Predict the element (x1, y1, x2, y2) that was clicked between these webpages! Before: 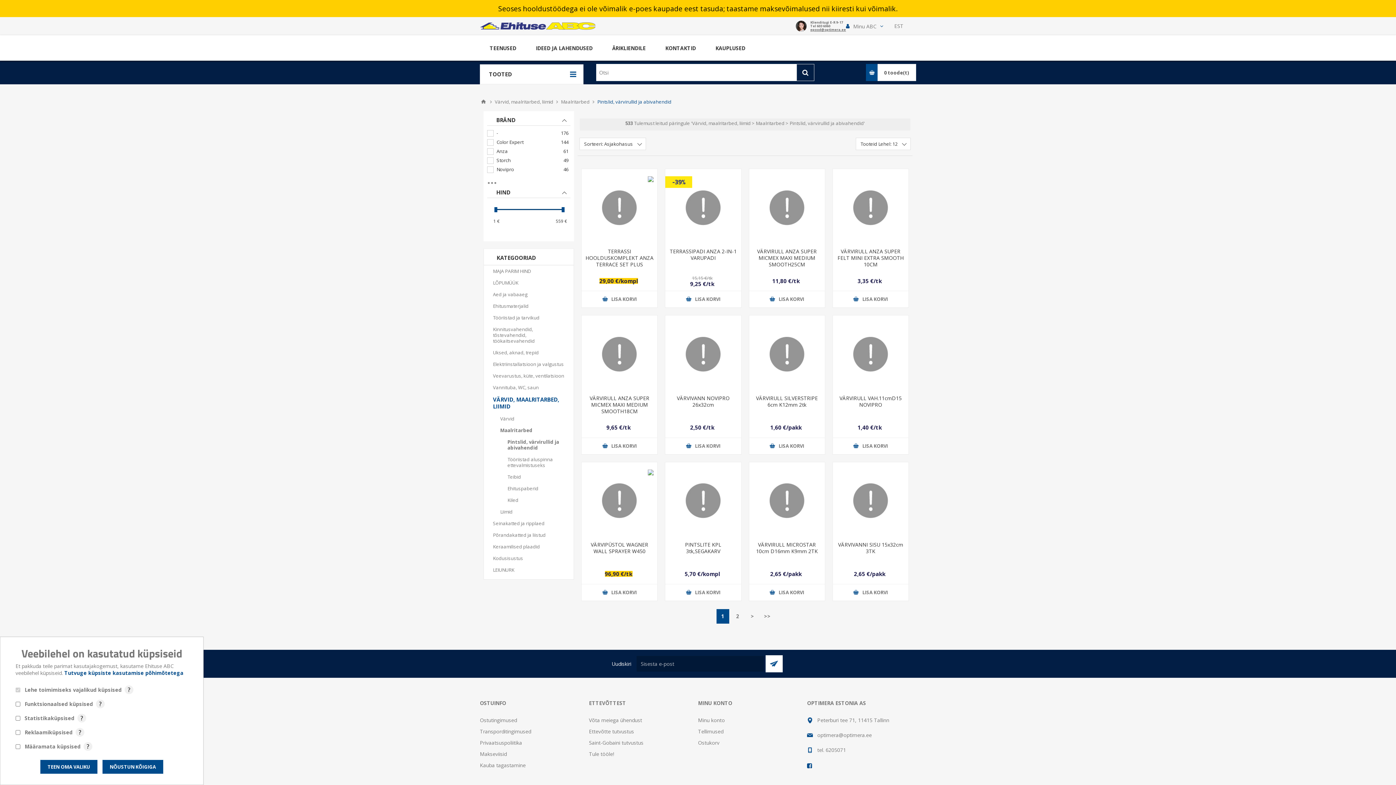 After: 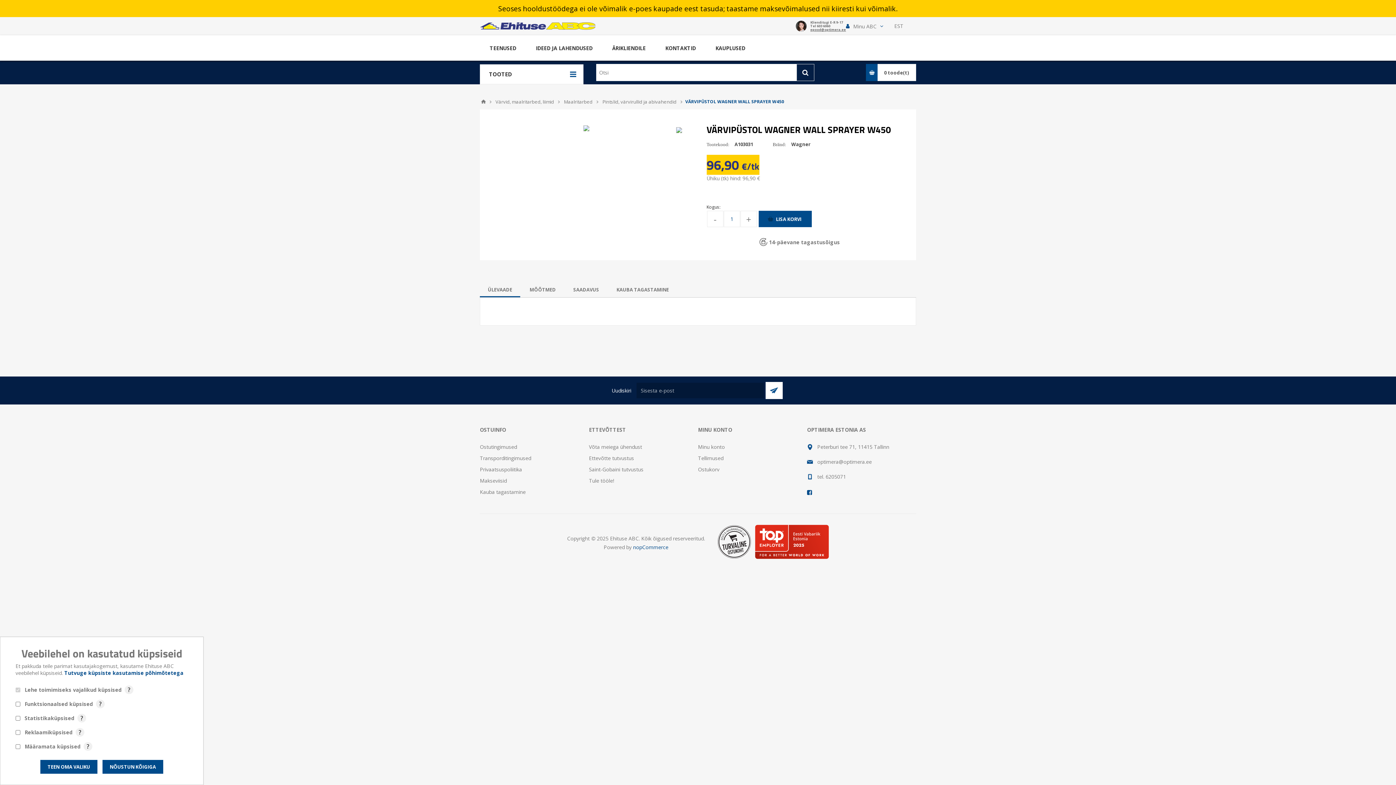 Action: bbox: (581, 462, 657, 538)